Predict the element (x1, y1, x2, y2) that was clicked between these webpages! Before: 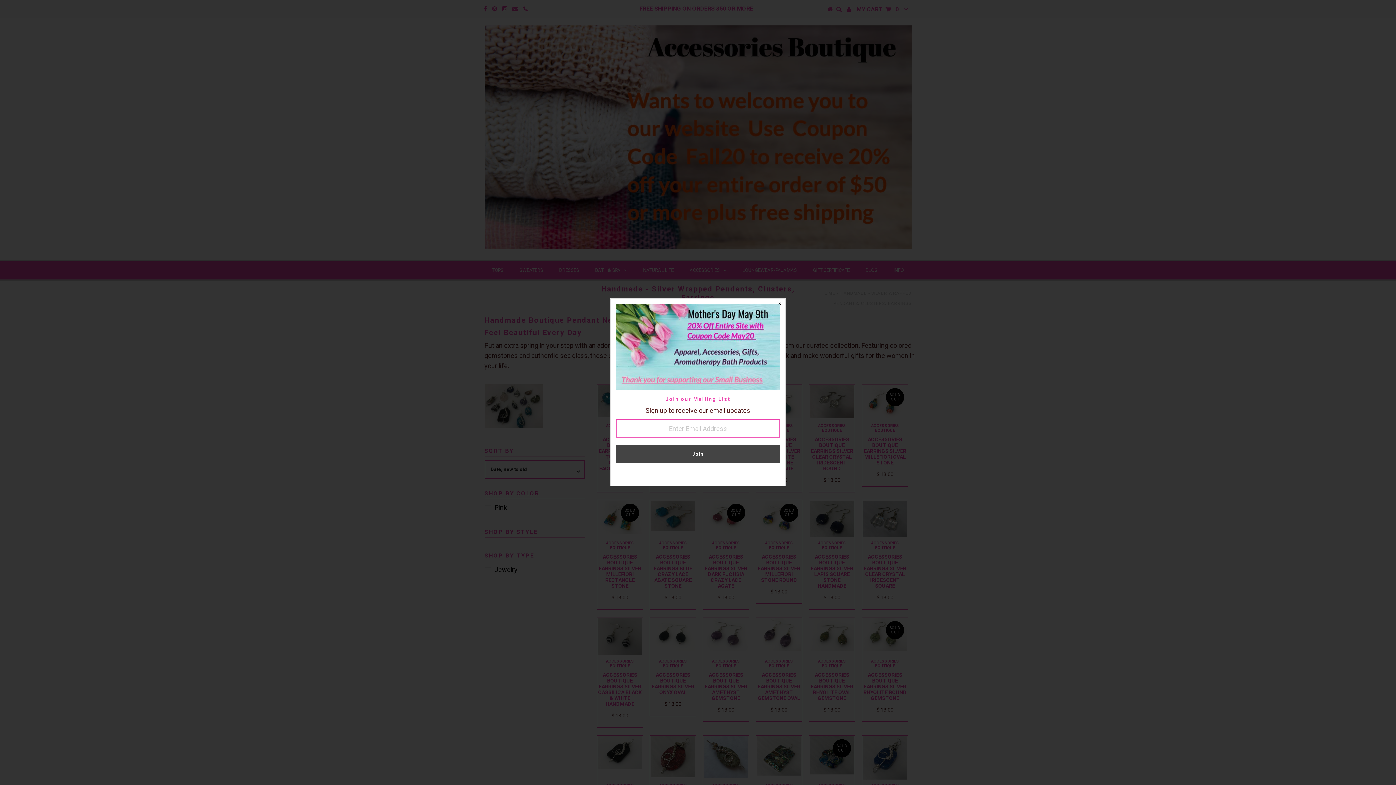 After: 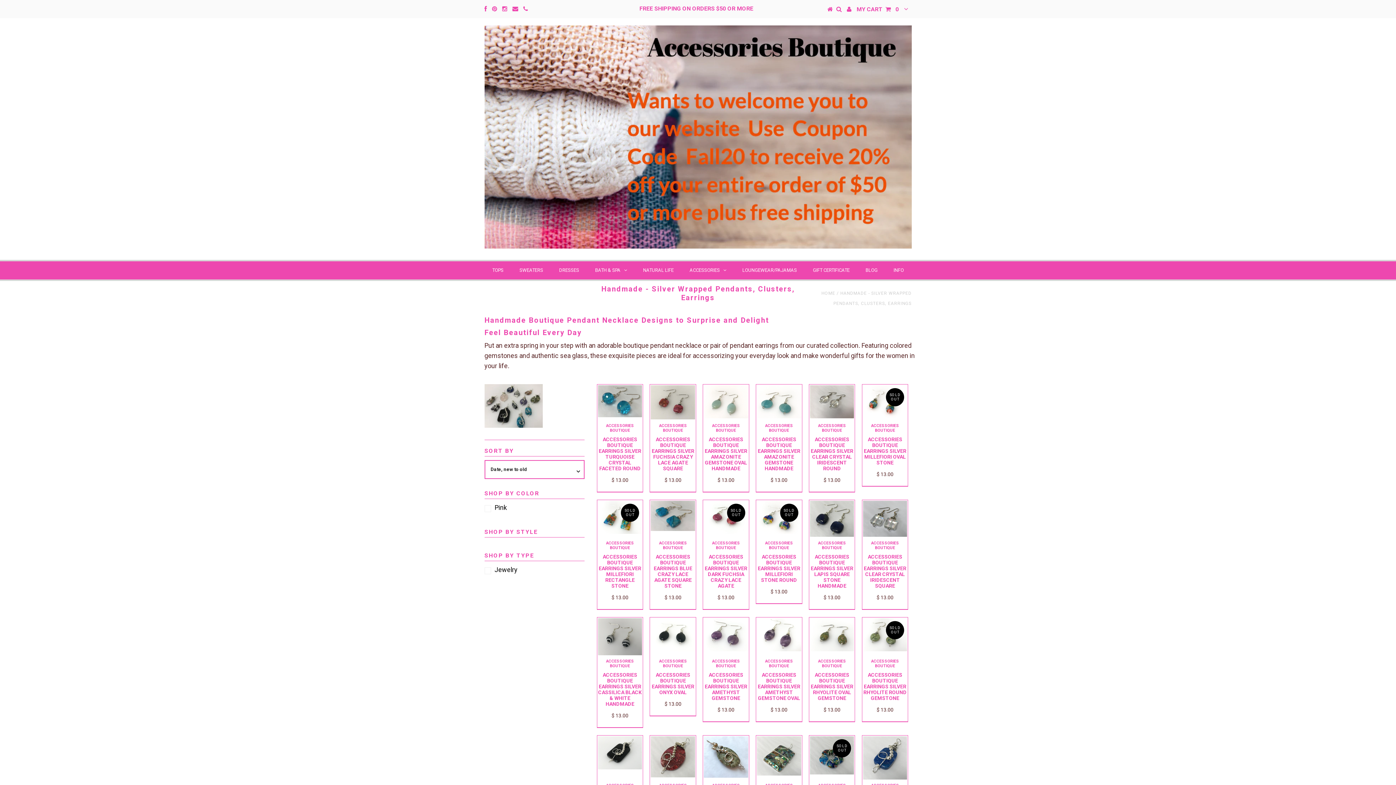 Action: bbox: (774, 298, 785, 309)